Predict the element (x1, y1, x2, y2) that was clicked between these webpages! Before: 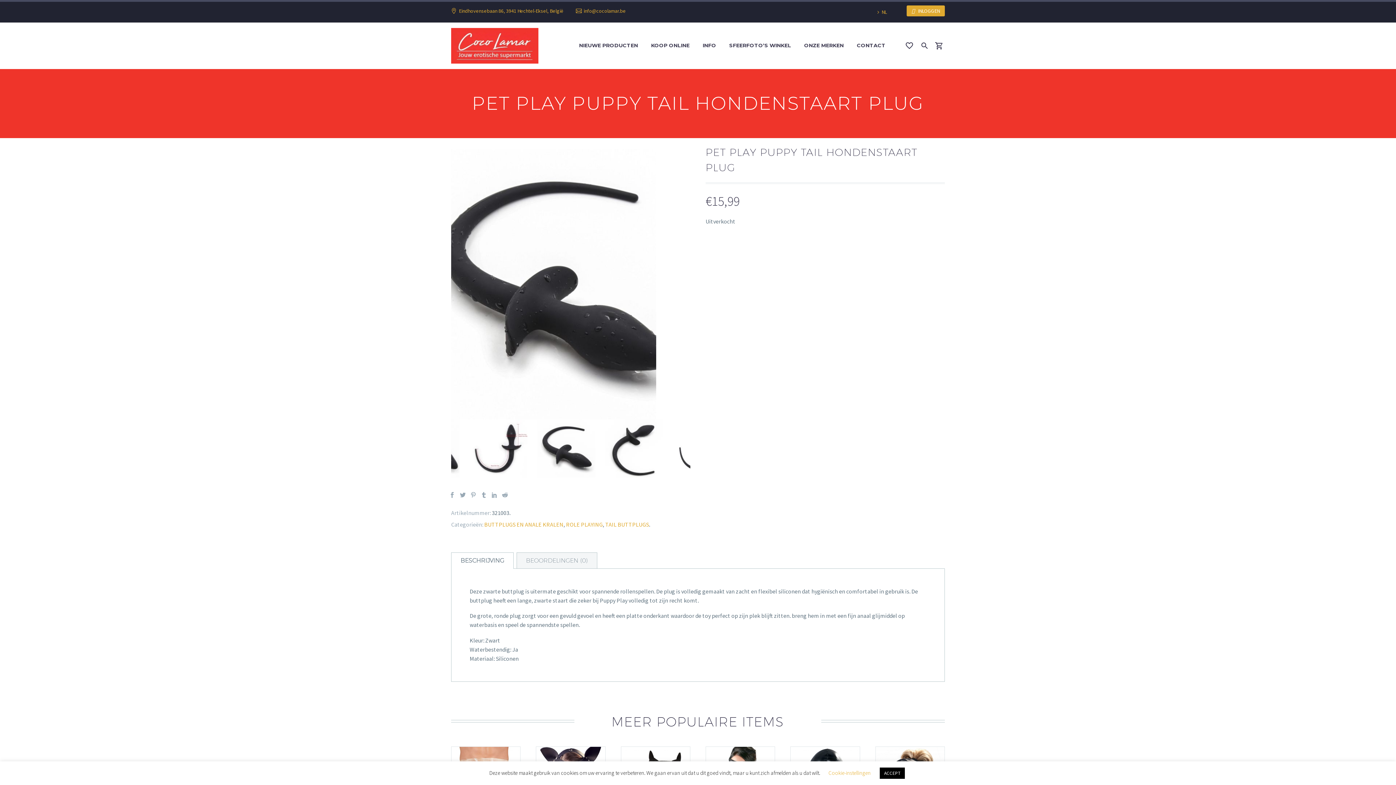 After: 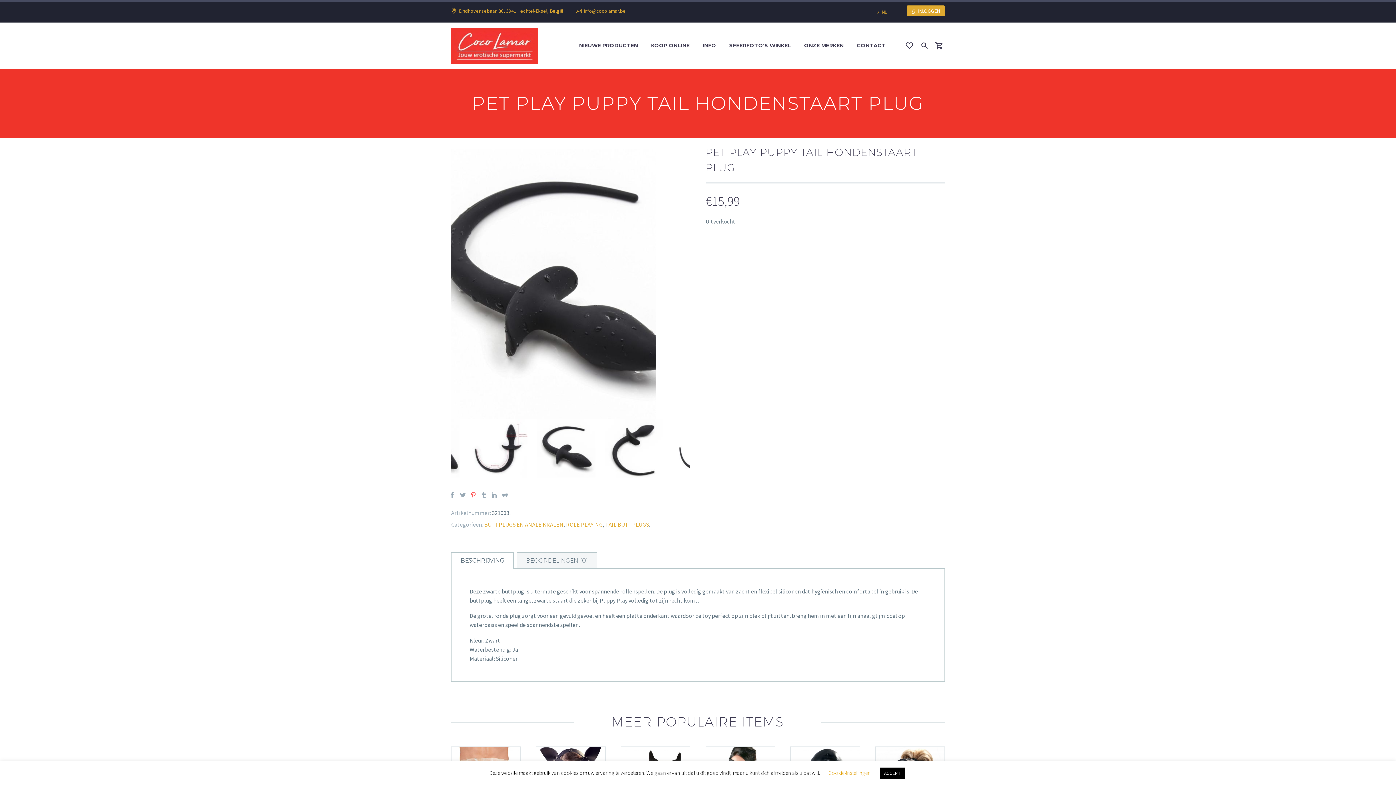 Action: bbox: (470, 492, 476, 498)